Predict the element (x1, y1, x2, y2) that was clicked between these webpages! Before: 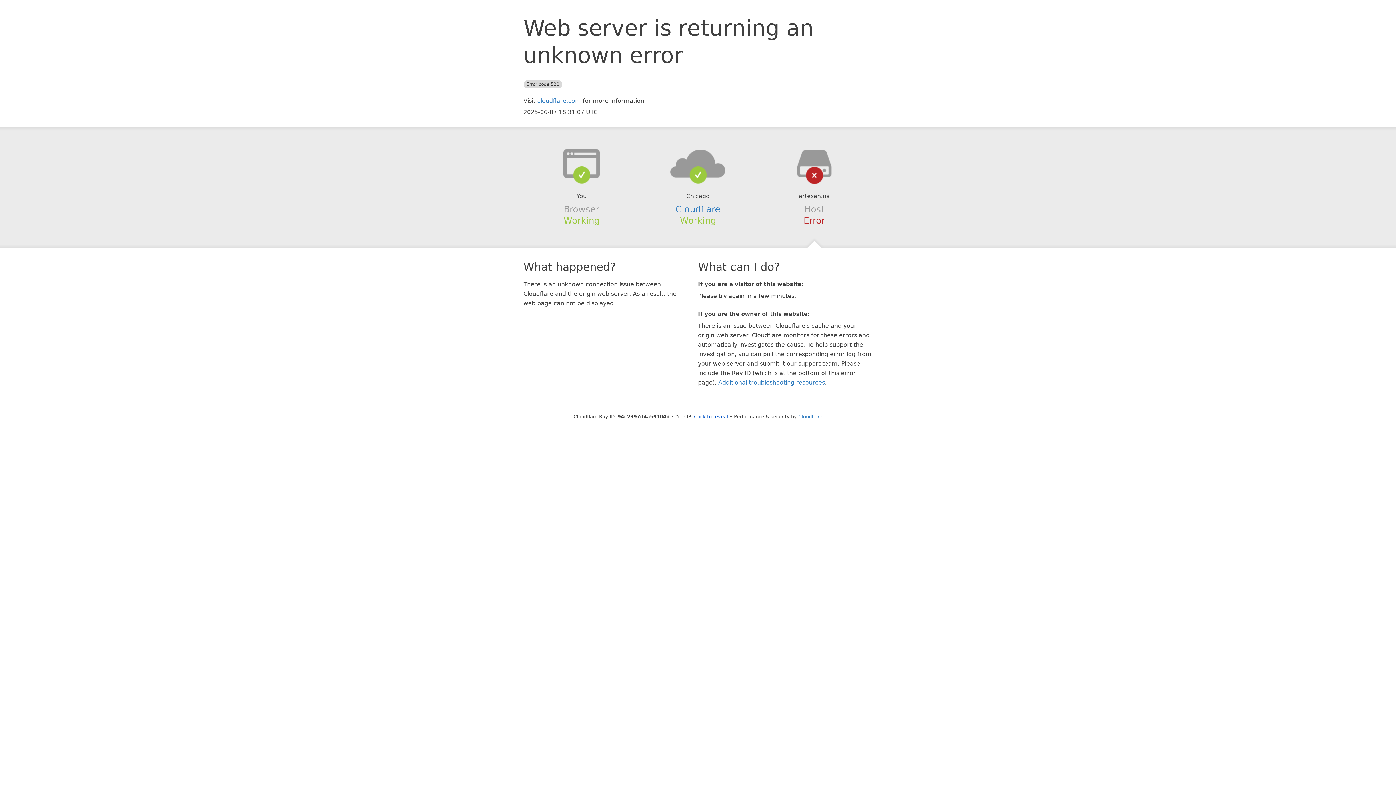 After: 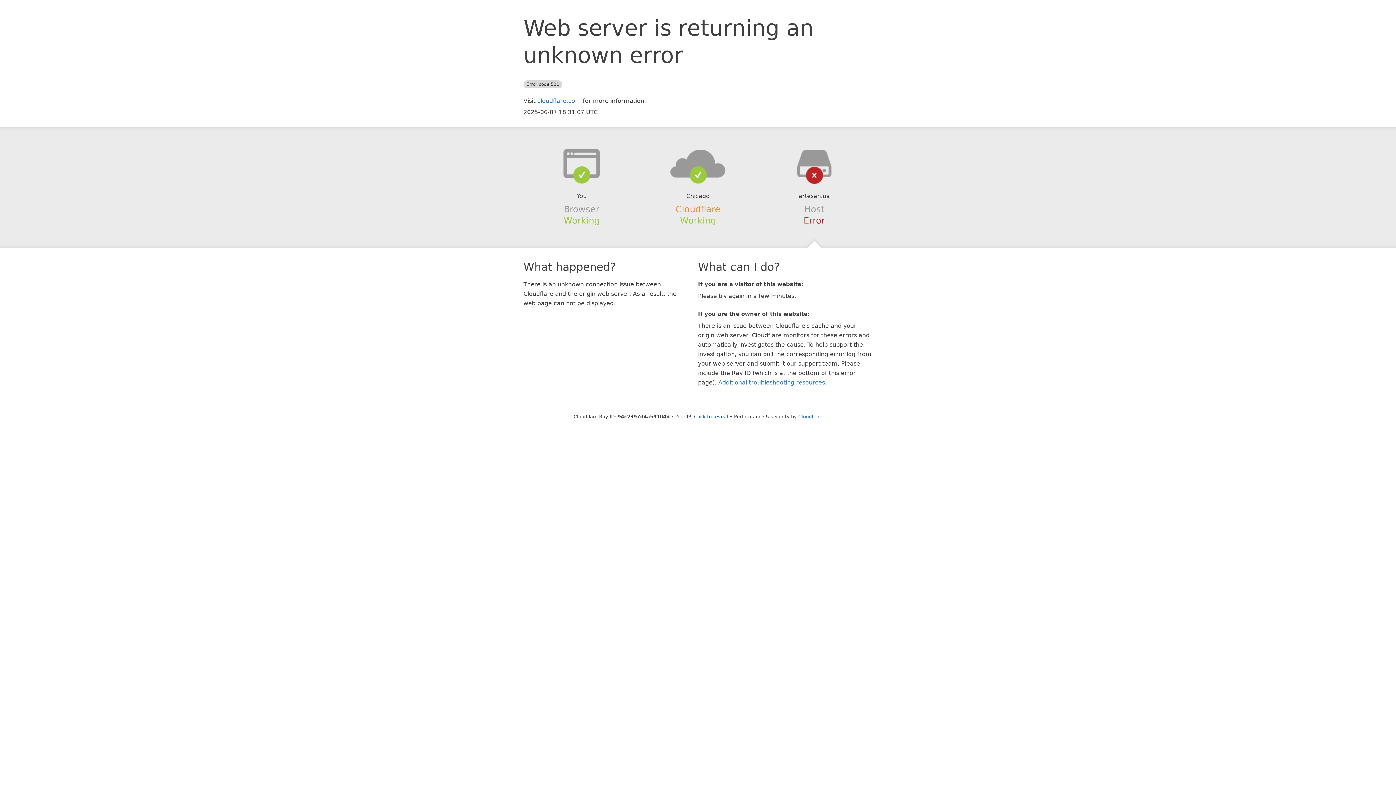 Action: label: Cloudflare bbox: (675, 204, 720, 214)